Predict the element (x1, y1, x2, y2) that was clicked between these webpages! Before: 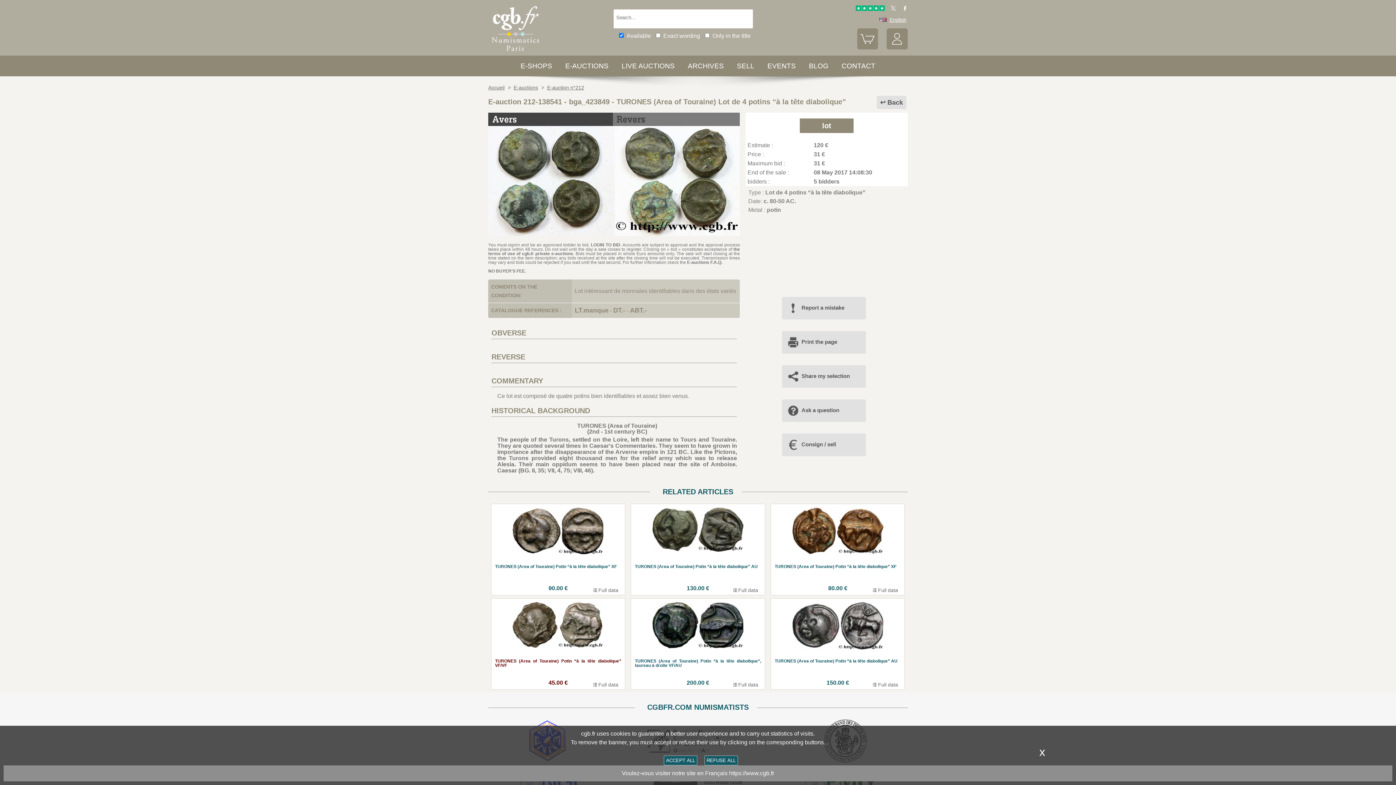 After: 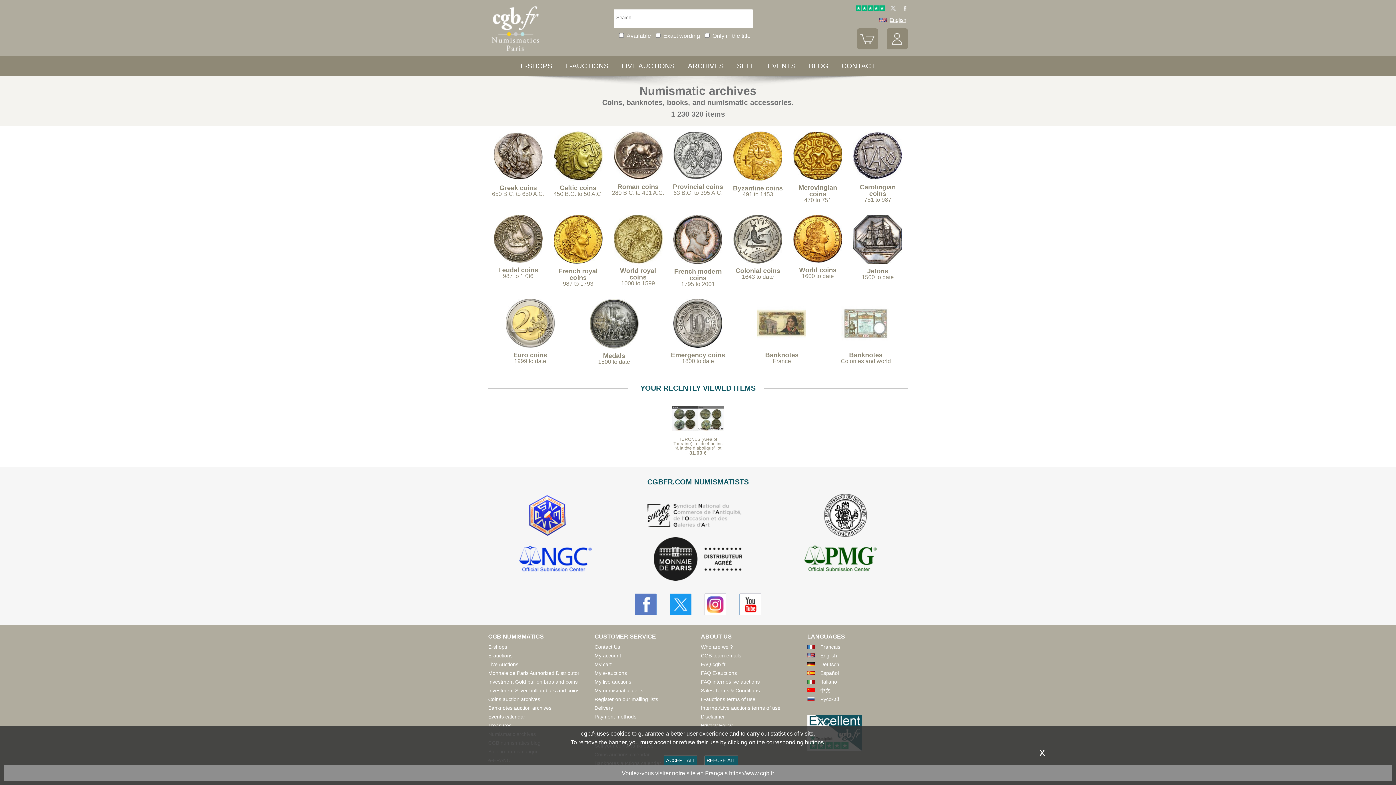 Action: bbox: (688, 62, 724, 69) label: ARCHIVES